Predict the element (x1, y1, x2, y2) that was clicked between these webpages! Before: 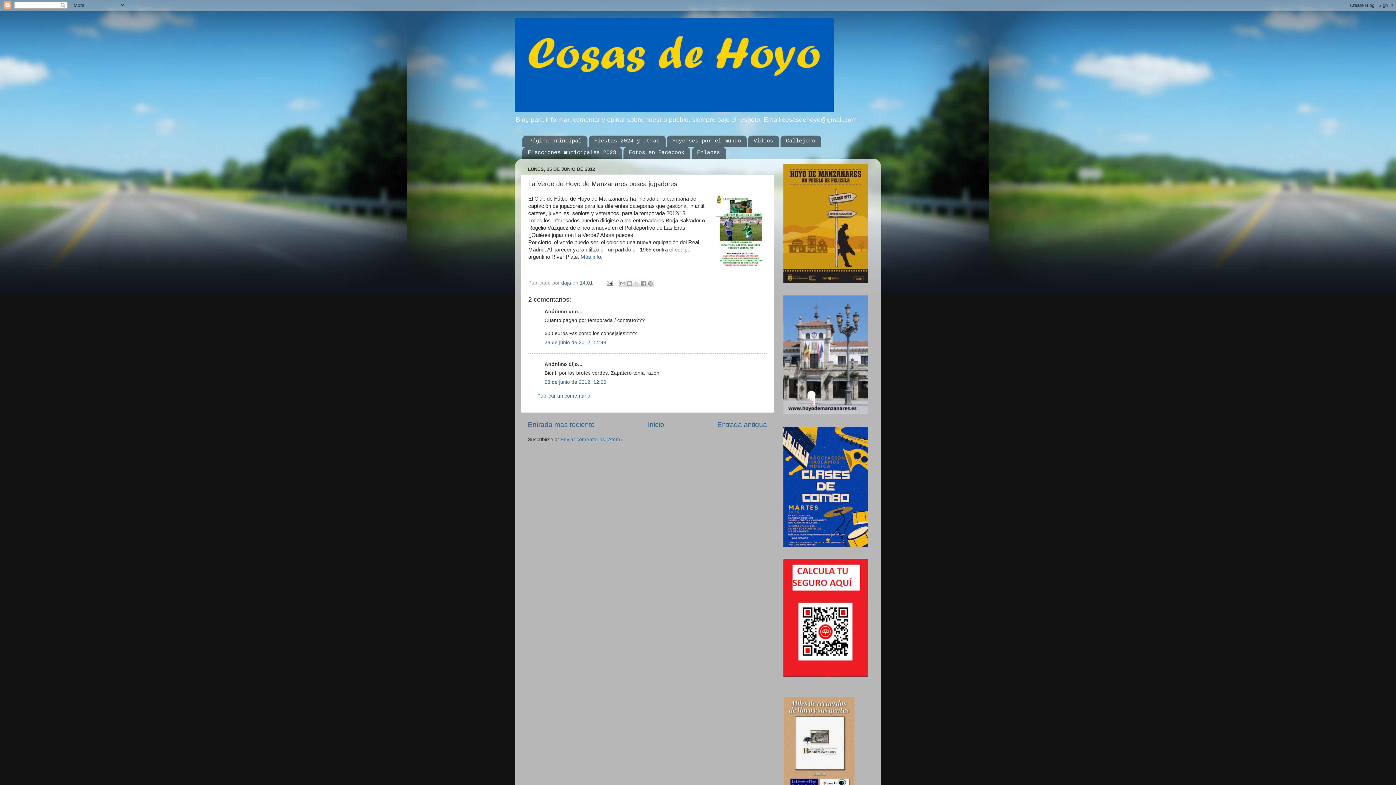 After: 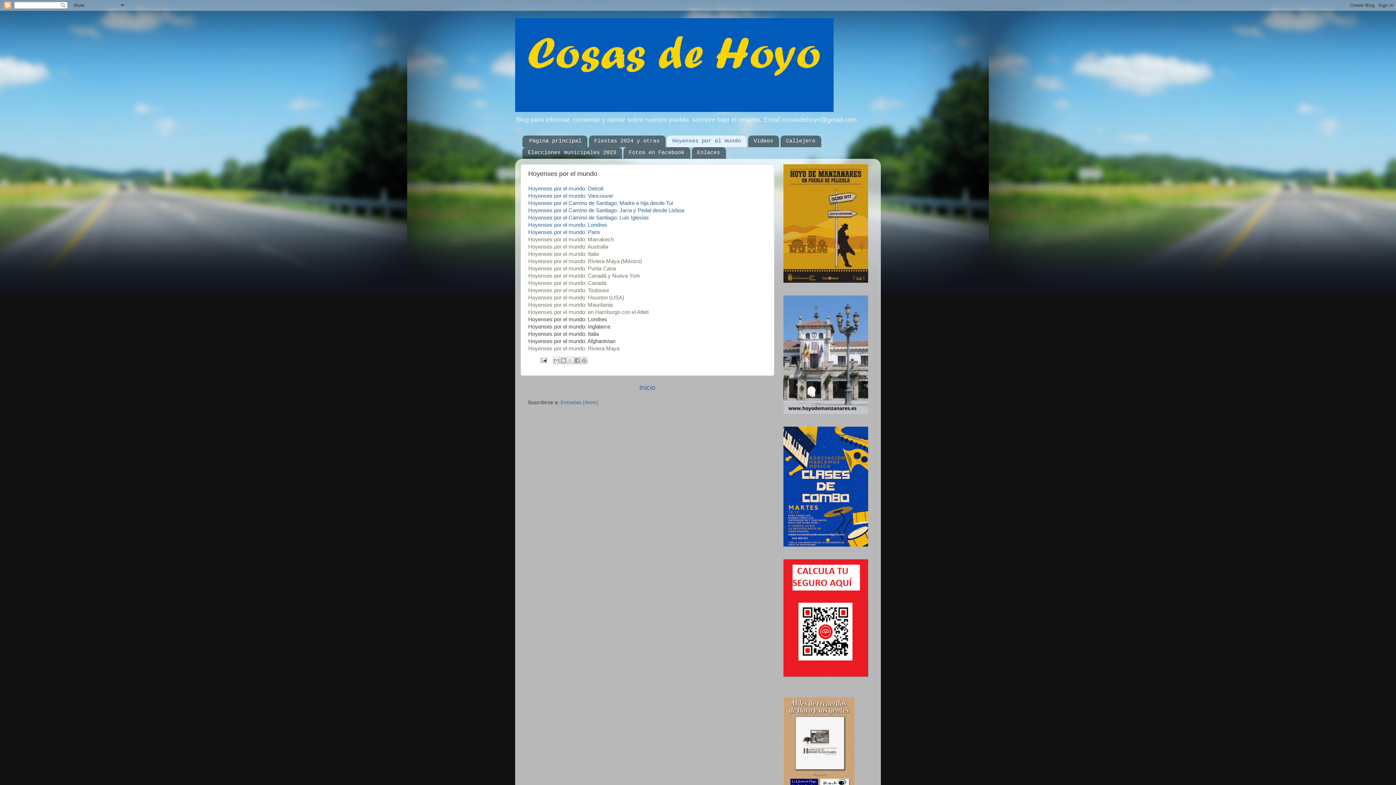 Action: bbox: (667, 135, 747, 147) label: Hoyenses por el mundo